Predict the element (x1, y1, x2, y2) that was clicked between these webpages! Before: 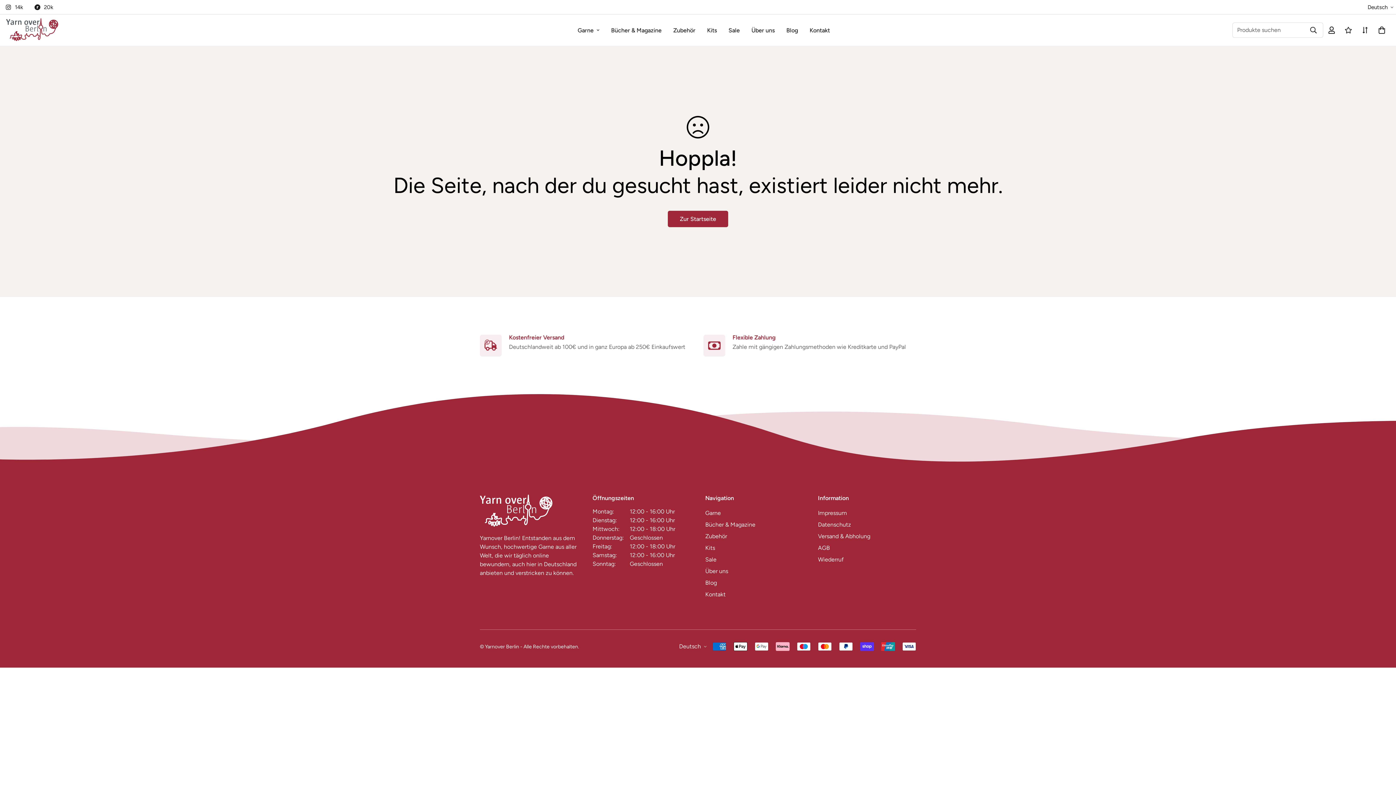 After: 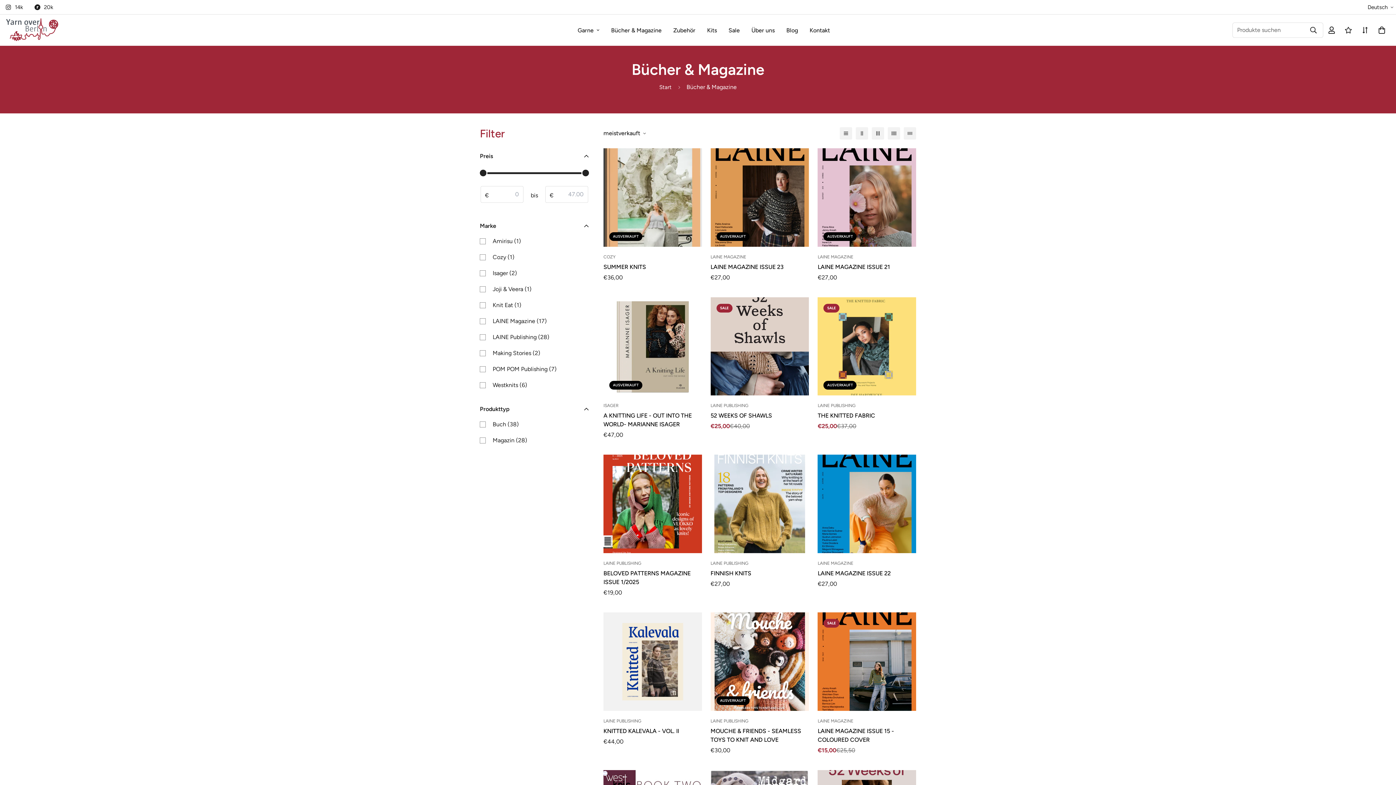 Action: label: Bücher & Magazine bbox: (705, 520, 755, 529)